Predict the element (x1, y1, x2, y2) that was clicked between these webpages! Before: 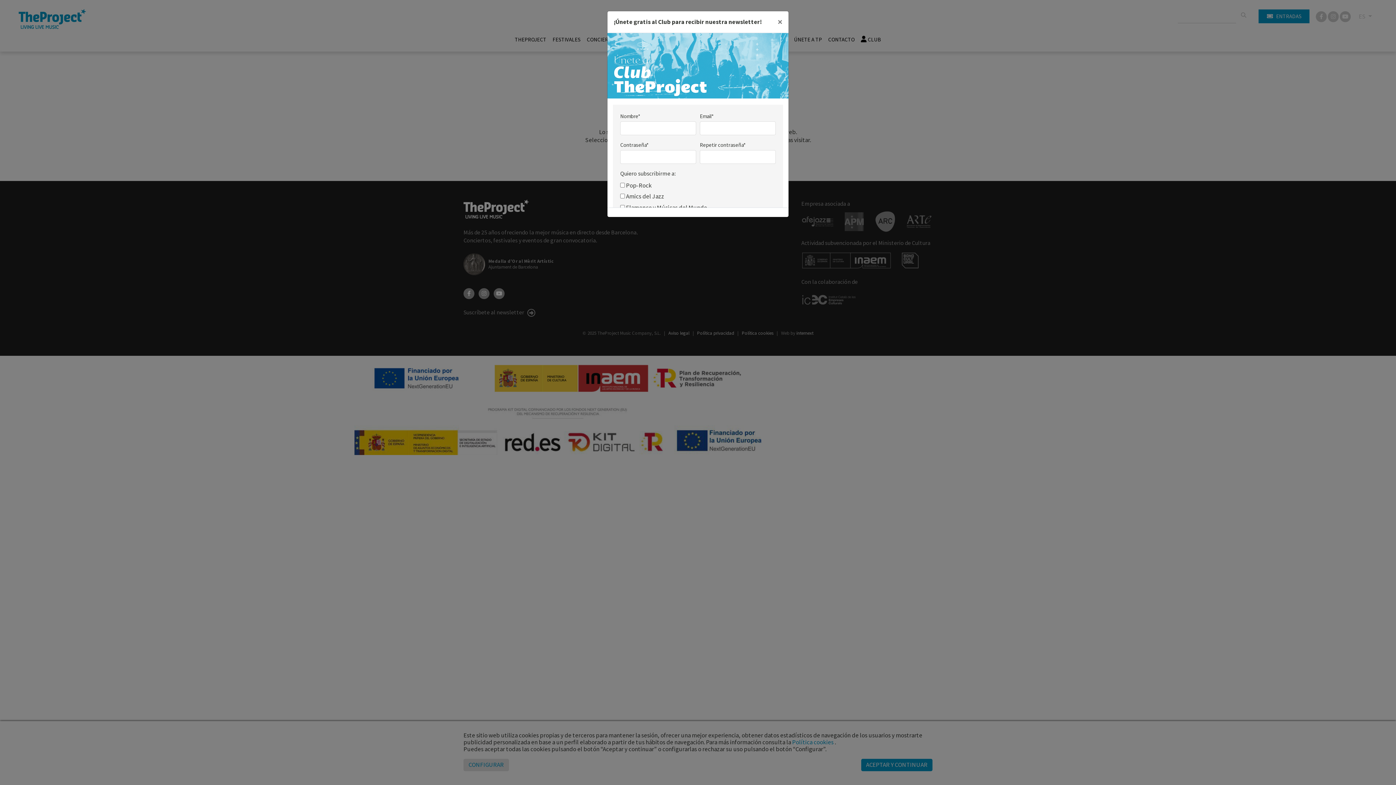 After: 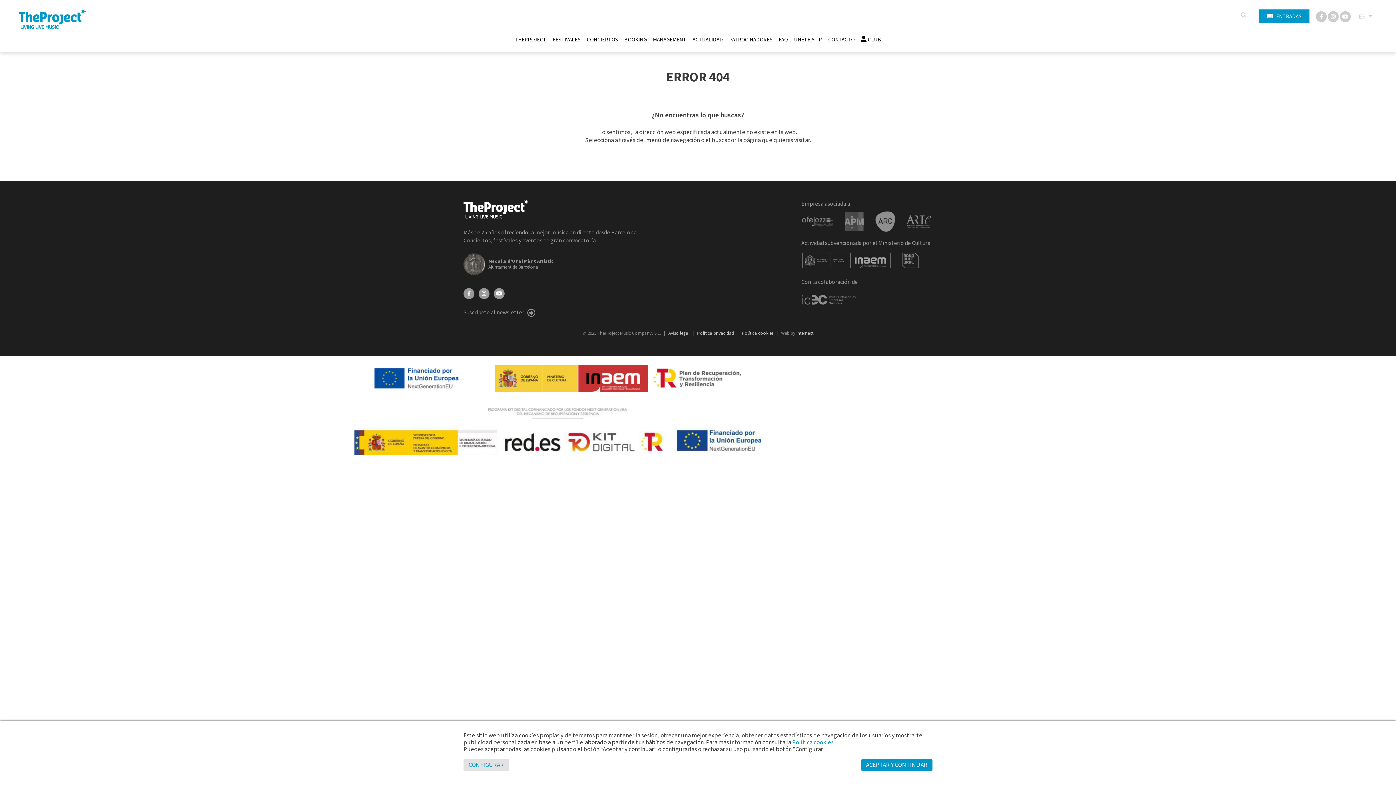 Action: bbox: (771, 11, 788, 32) label: Close